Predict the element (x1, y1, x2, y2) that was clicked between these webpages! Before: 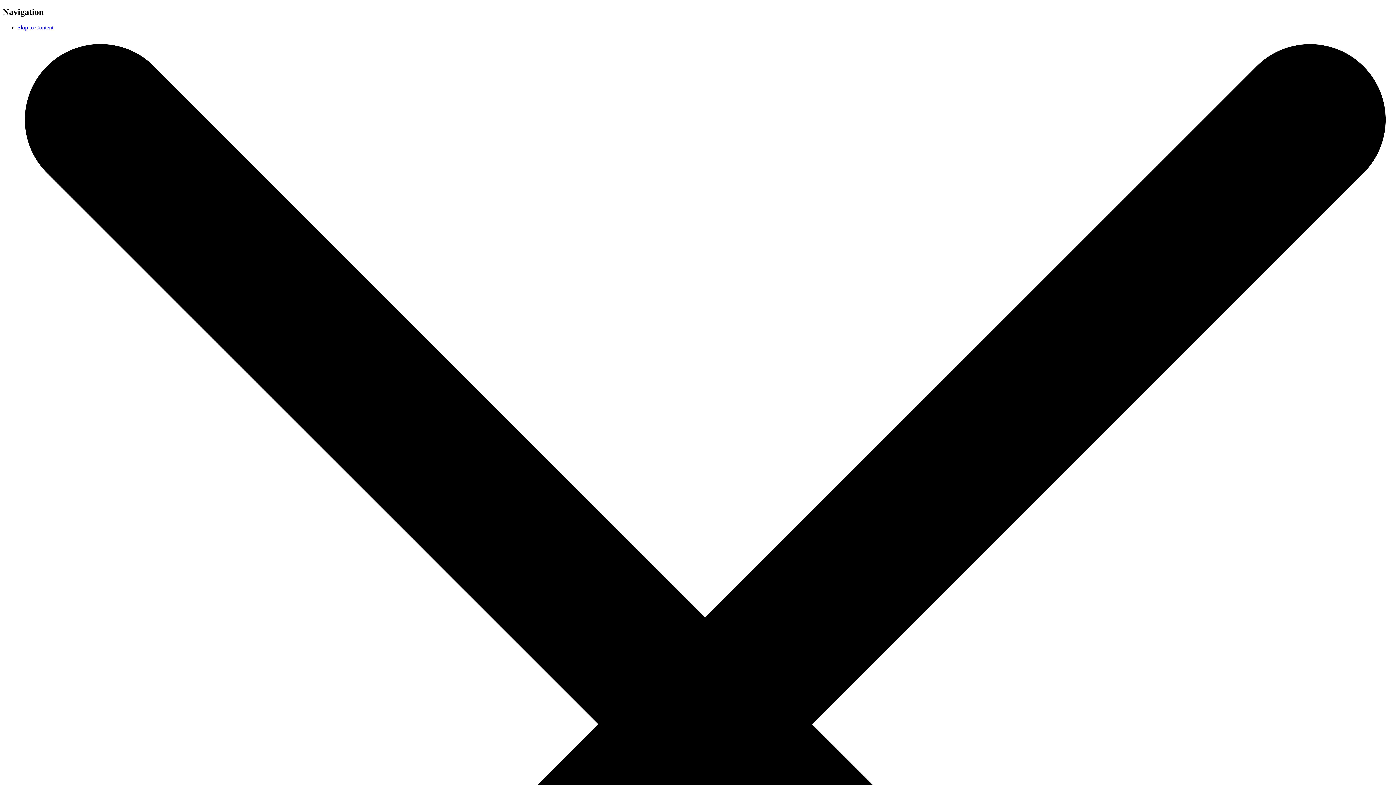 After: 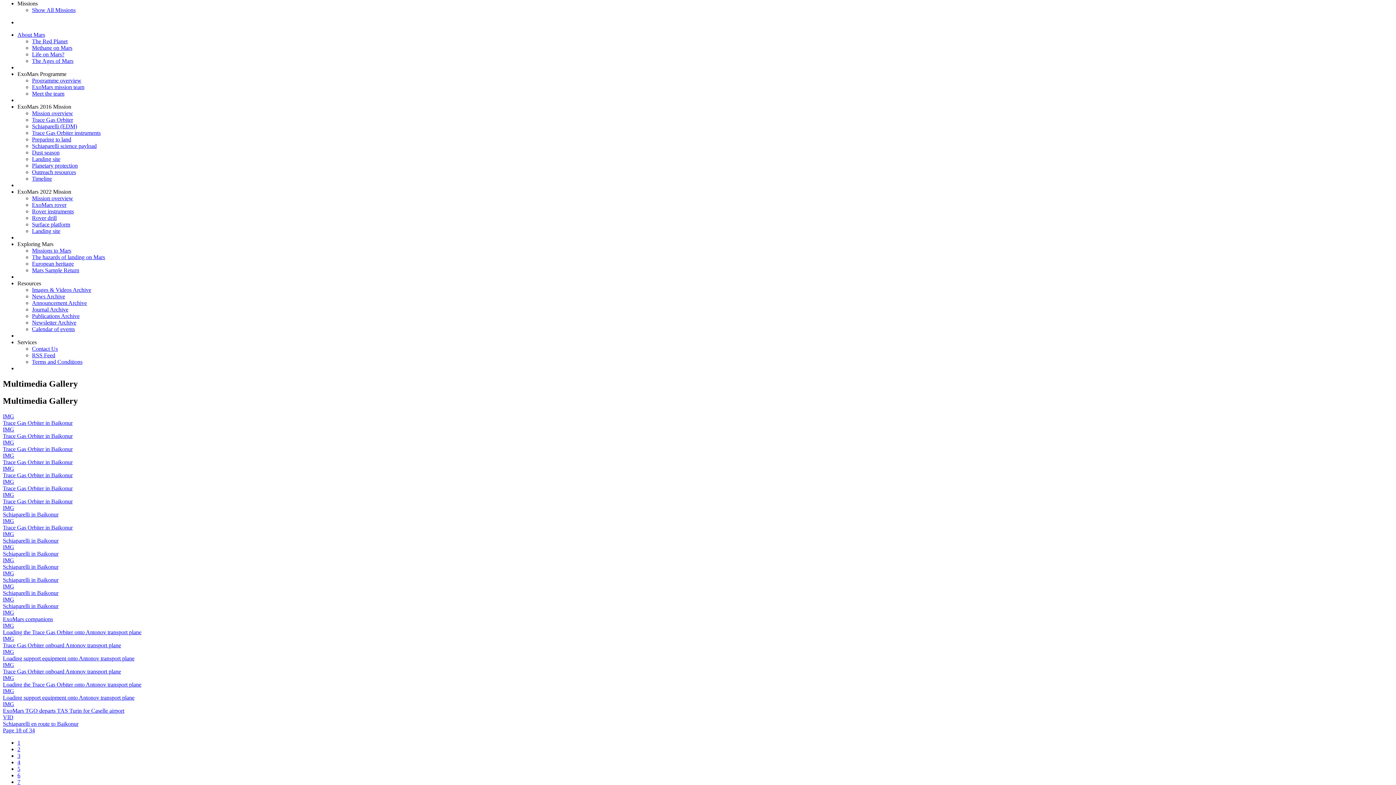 Action: label: Skip to Content bbox: (17, 24, 53, 30)